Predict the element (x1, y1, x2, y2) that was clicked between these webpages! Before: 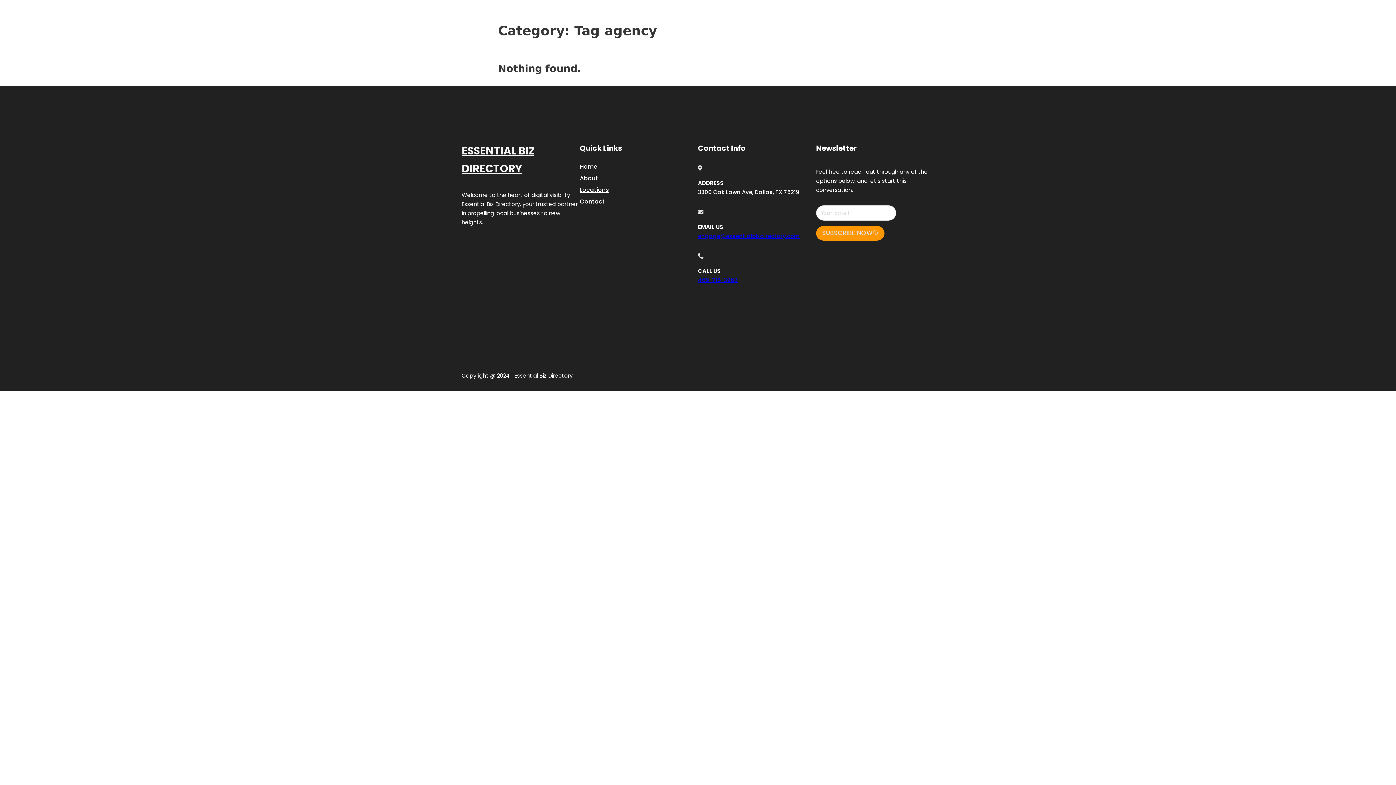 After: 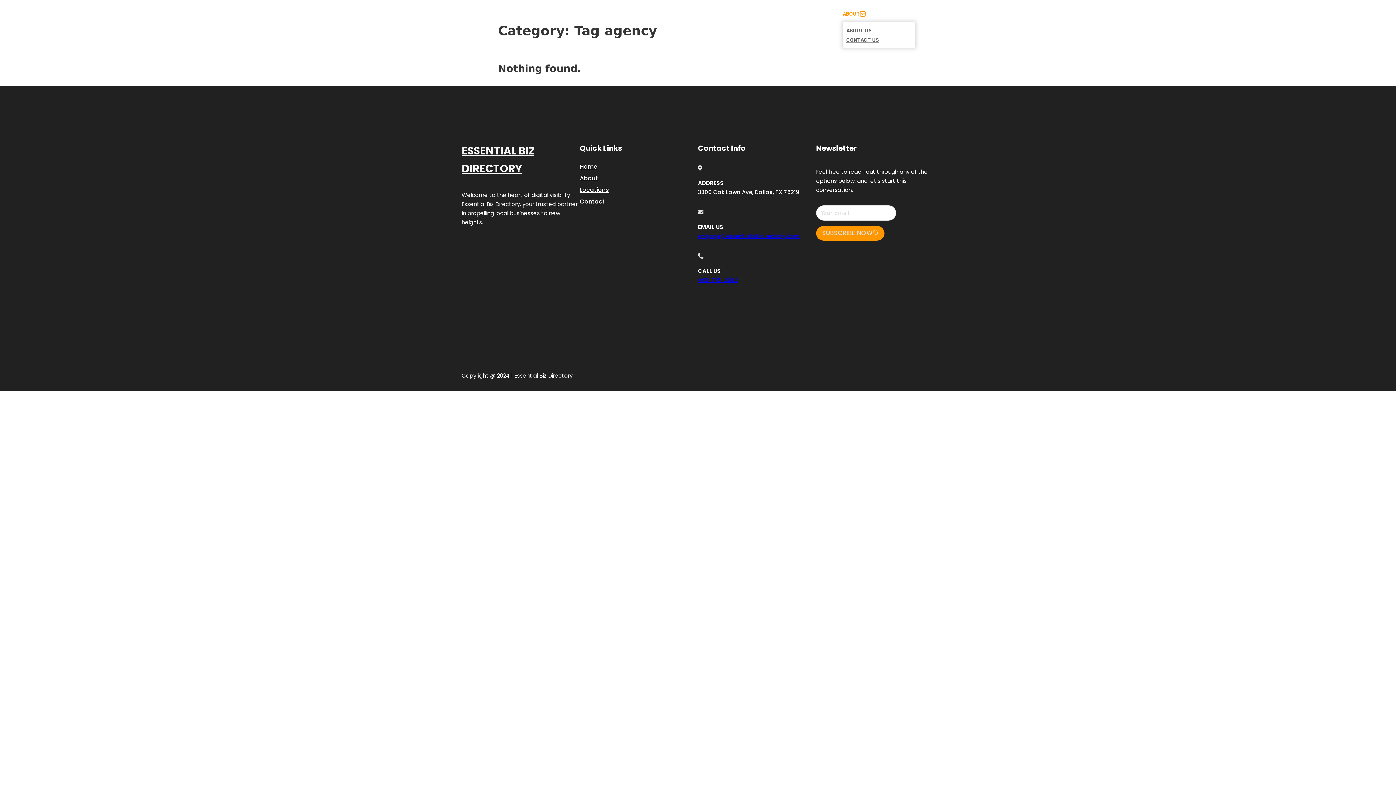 Action: label: Toggle dropdown bbox: (860, 11, 865, 16)